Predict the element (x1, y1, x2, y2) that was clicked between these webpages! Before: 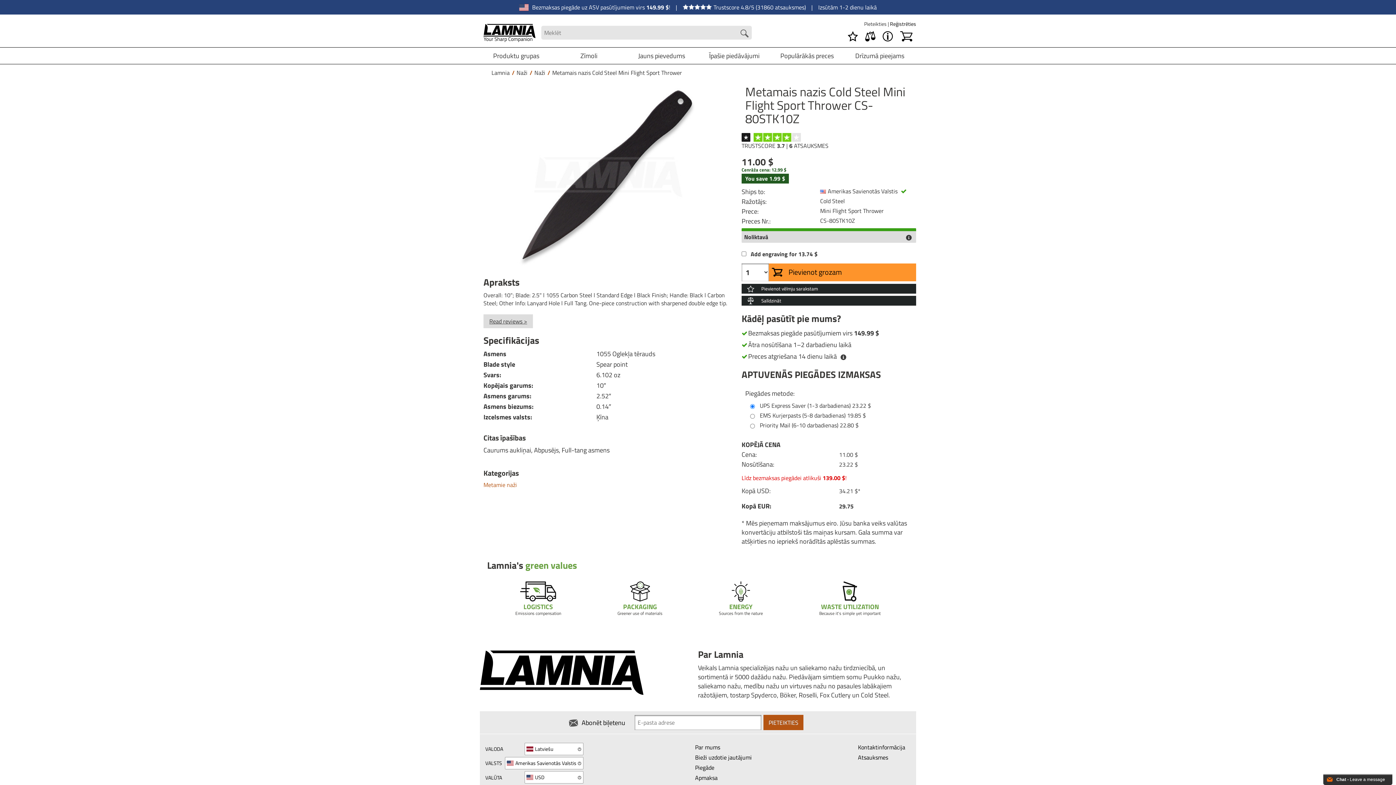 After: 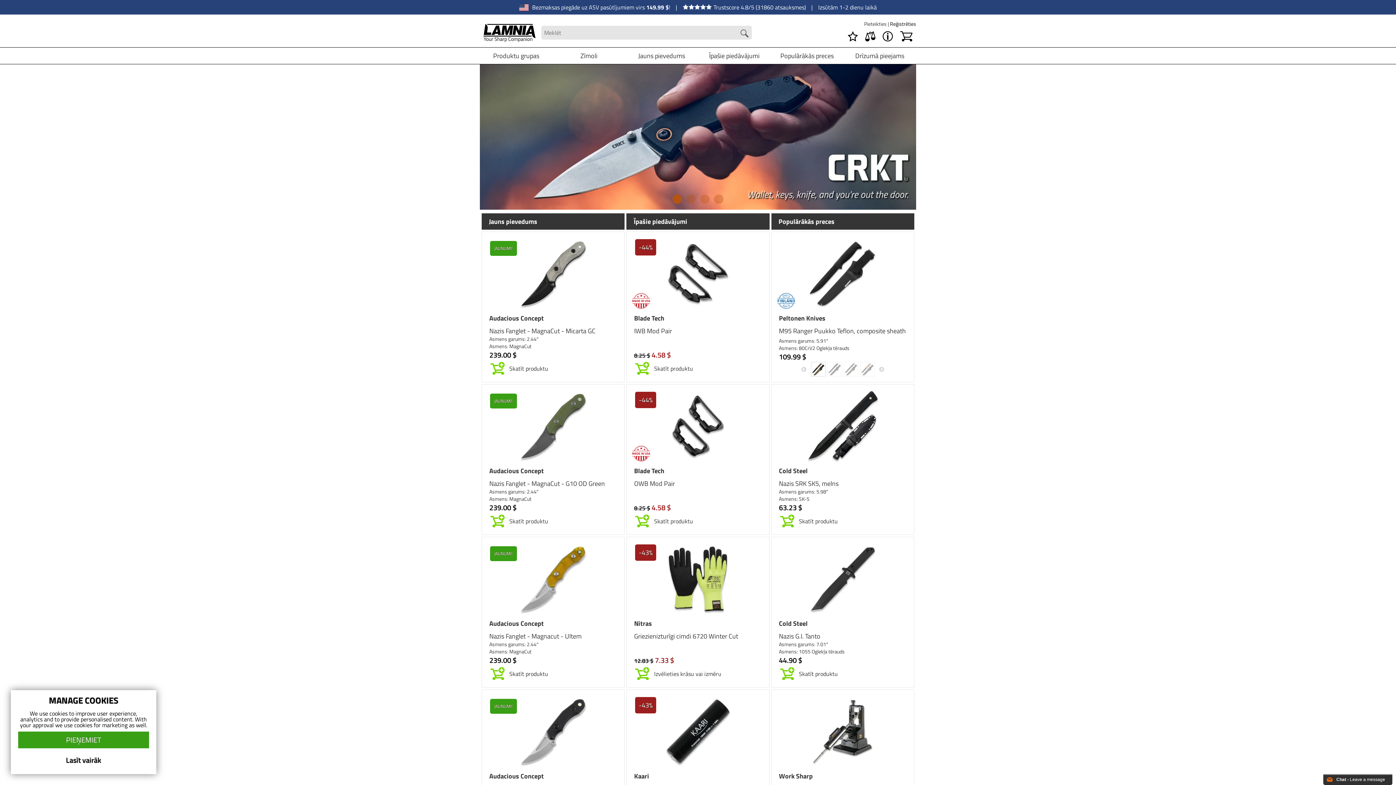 Action: bbox: (491, 68, 509, 77) label: Lamnia